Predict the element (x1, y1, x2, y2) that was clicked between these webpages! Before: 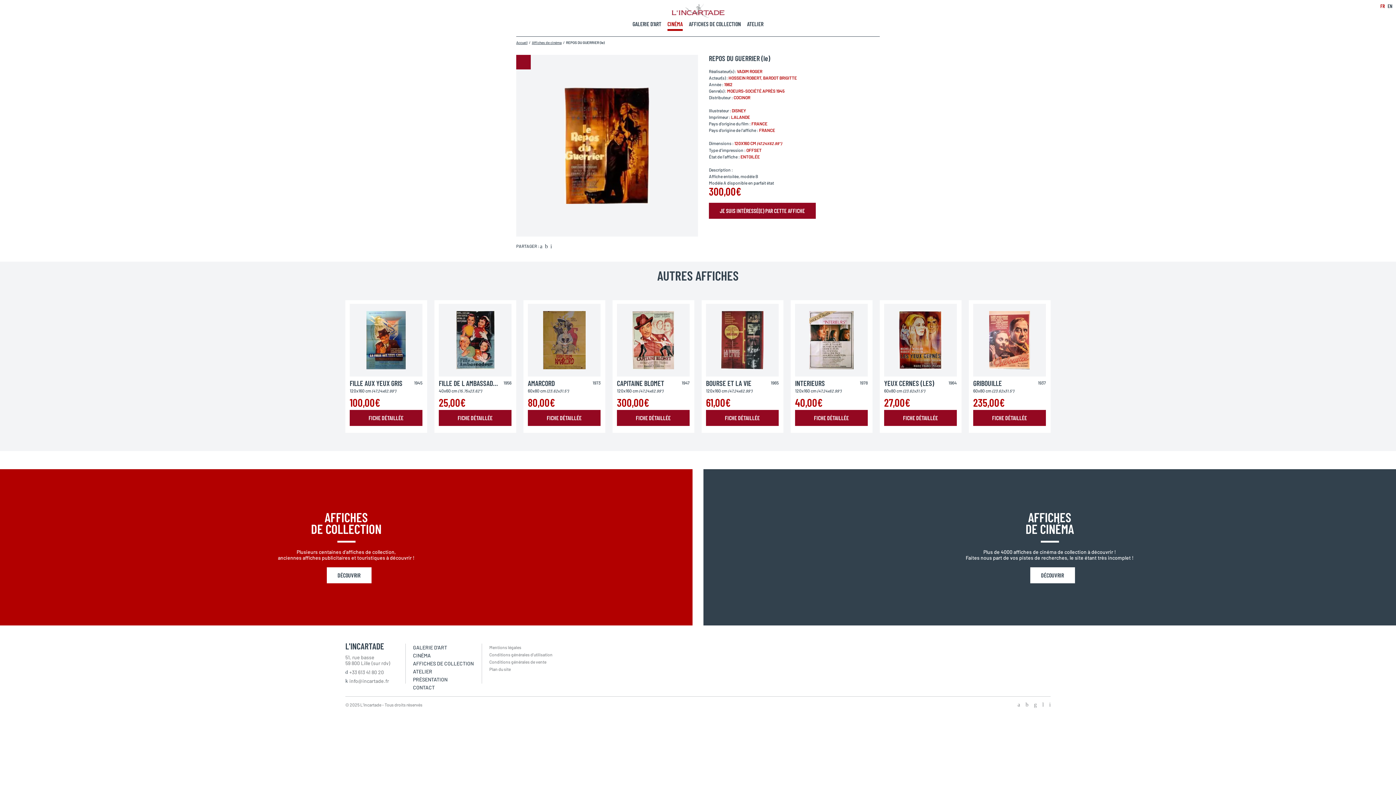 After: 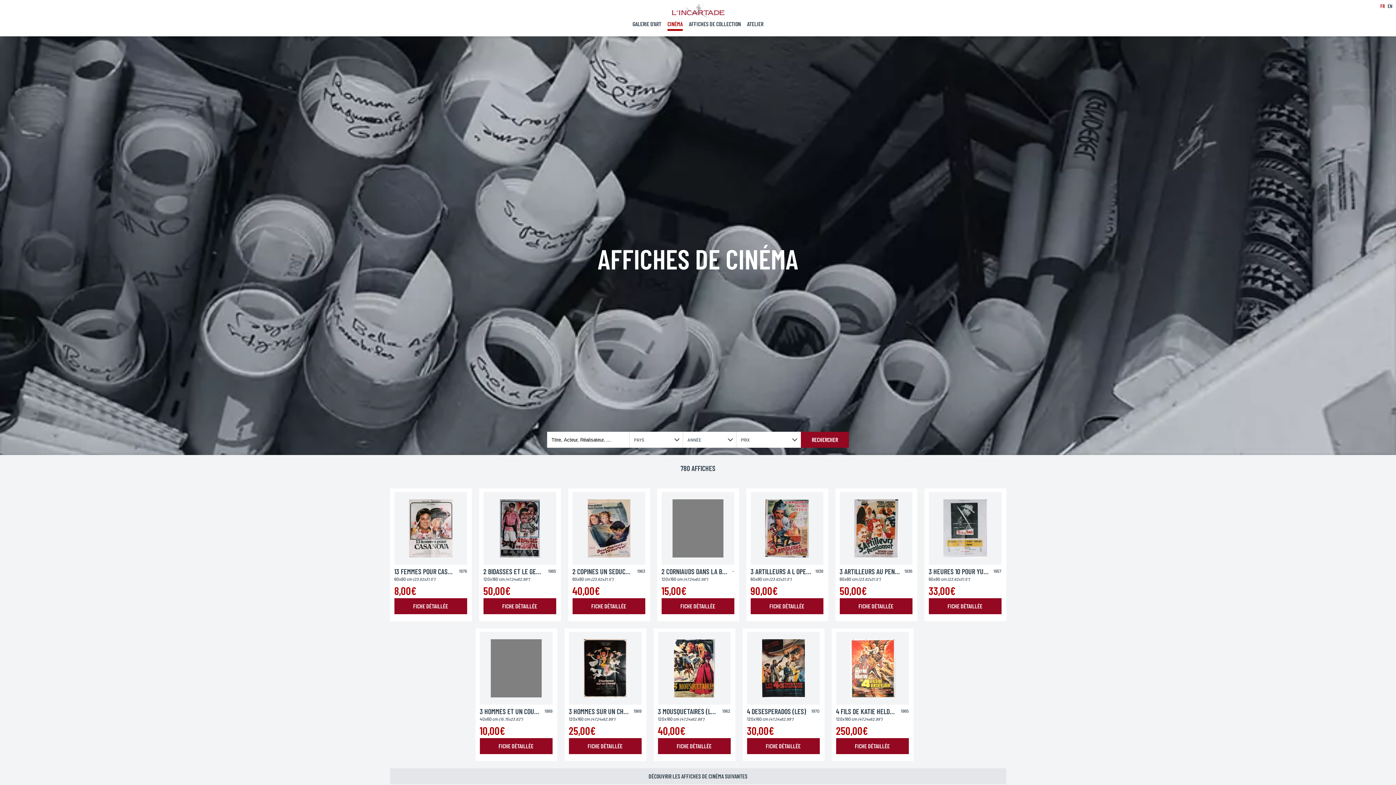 Action: label: CINÉMA bbox: (667, 22, 682, 27)